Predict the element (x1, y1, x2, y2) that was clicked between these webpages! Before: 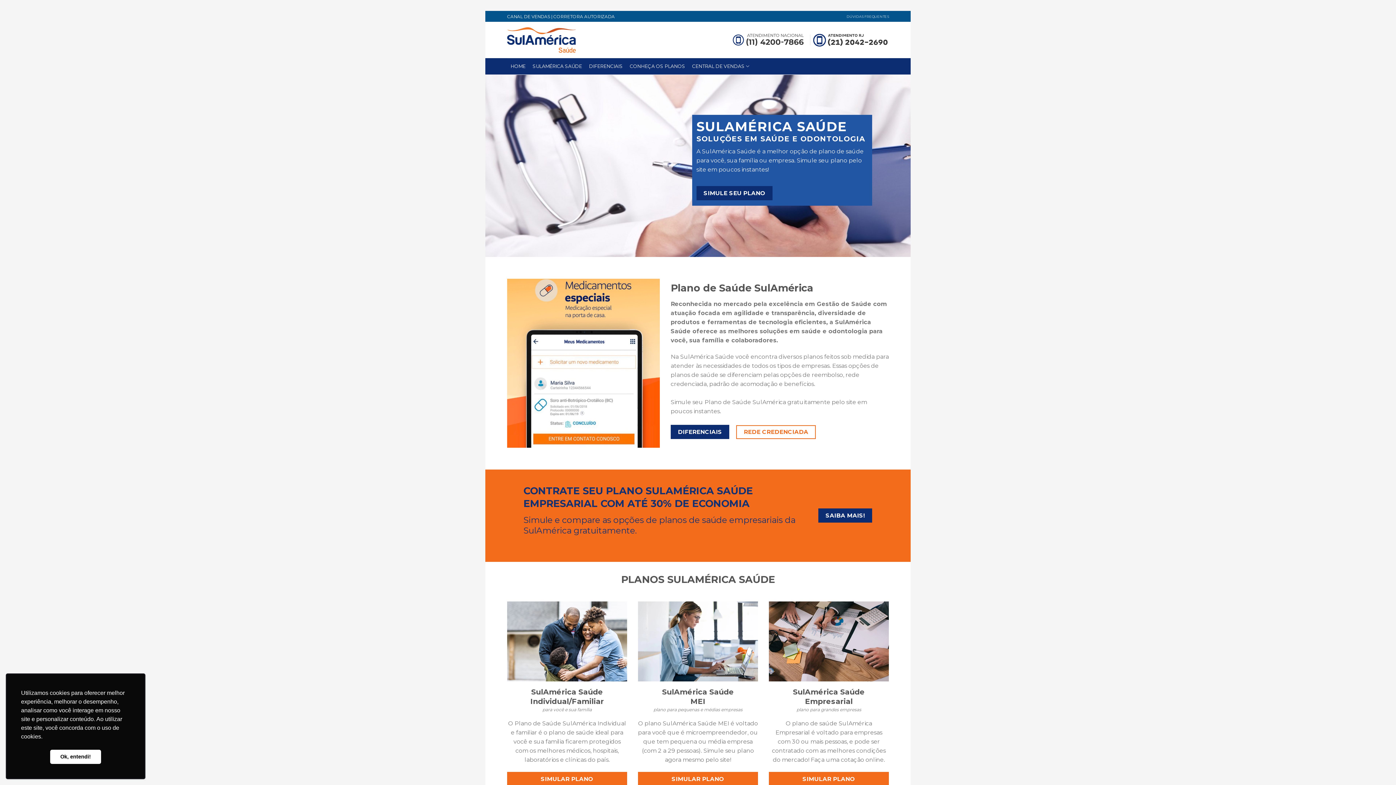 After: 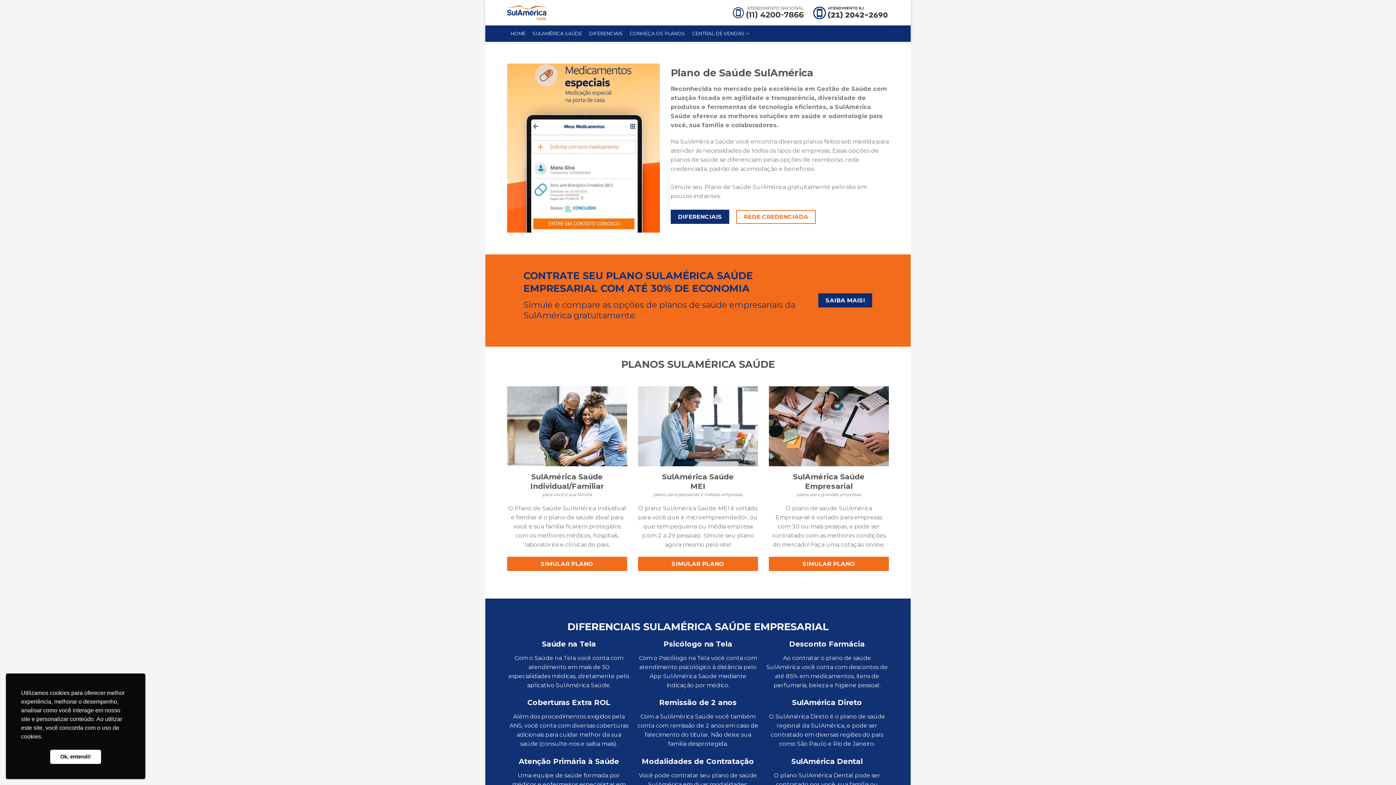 Action: bbox: (529, 58, 585, 74) label: SULAMÉRICA SAÚDE